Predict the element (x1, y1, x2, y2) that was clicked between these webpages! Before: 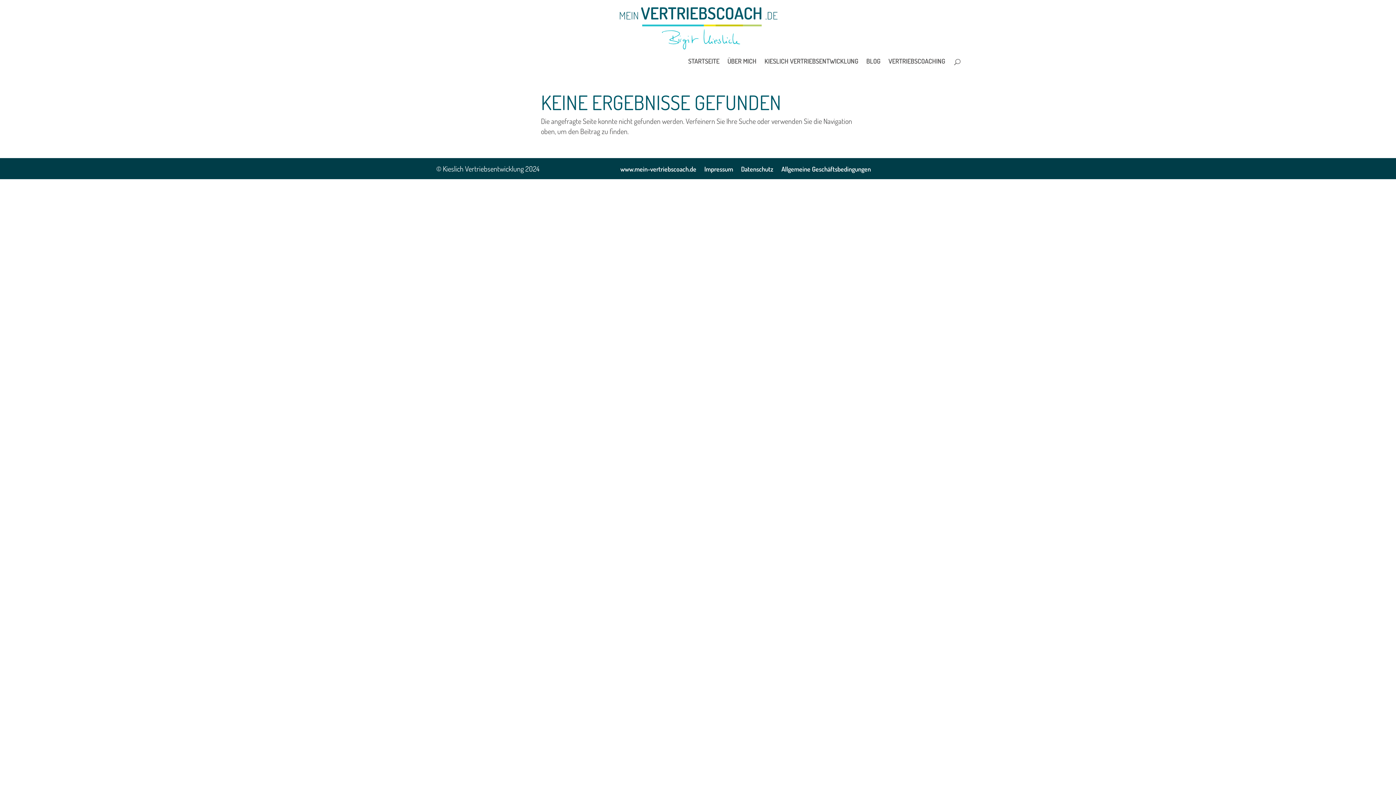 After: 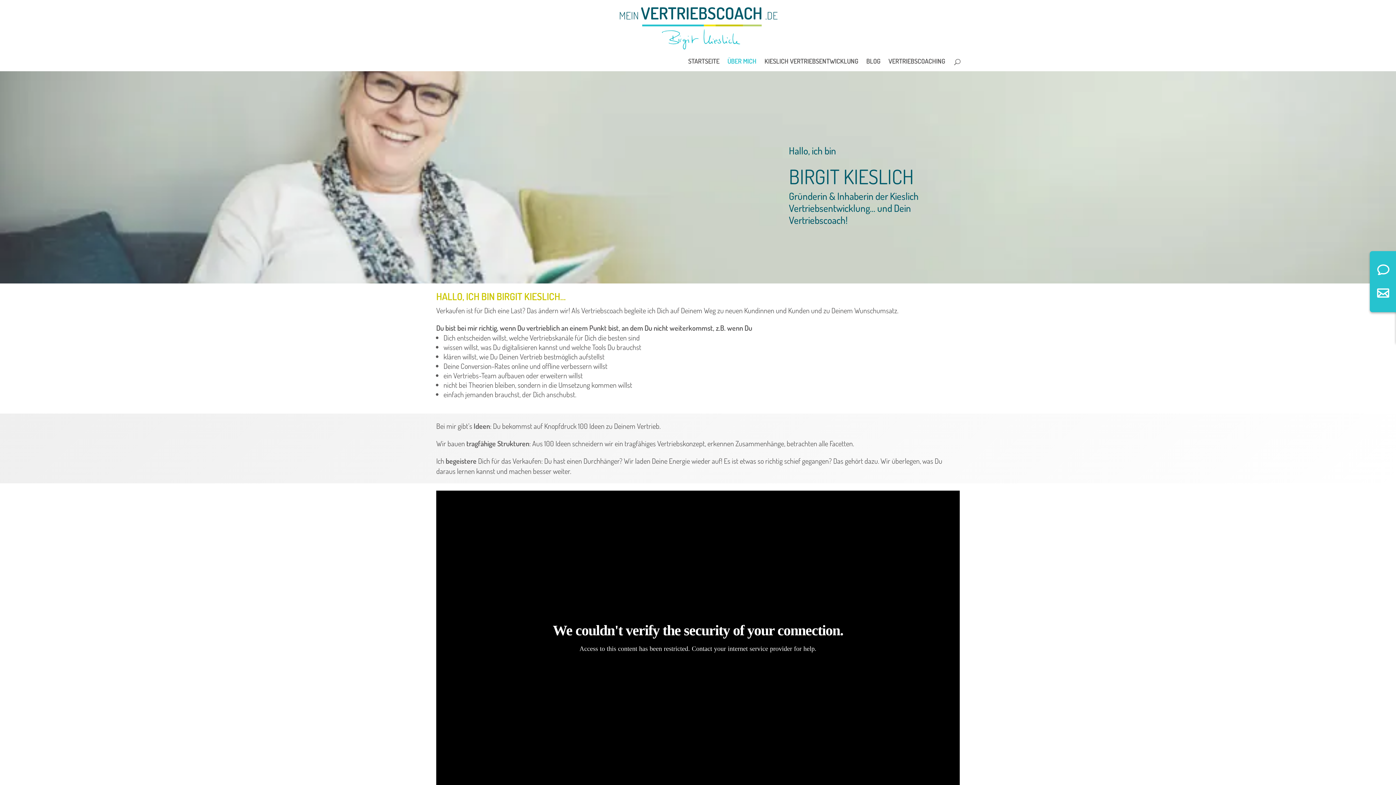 Action: bbox: (727, 58, 756, 71) label: ÜBER MICH